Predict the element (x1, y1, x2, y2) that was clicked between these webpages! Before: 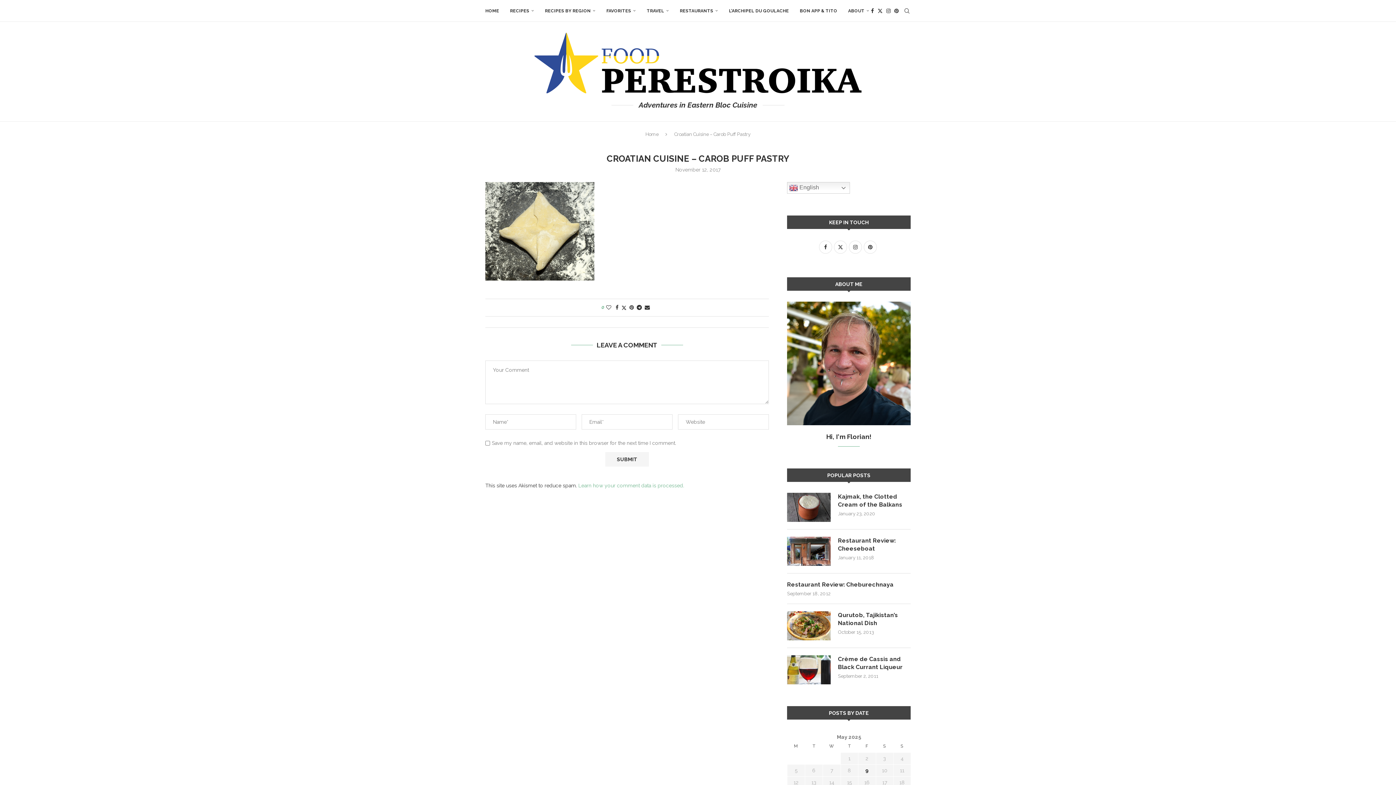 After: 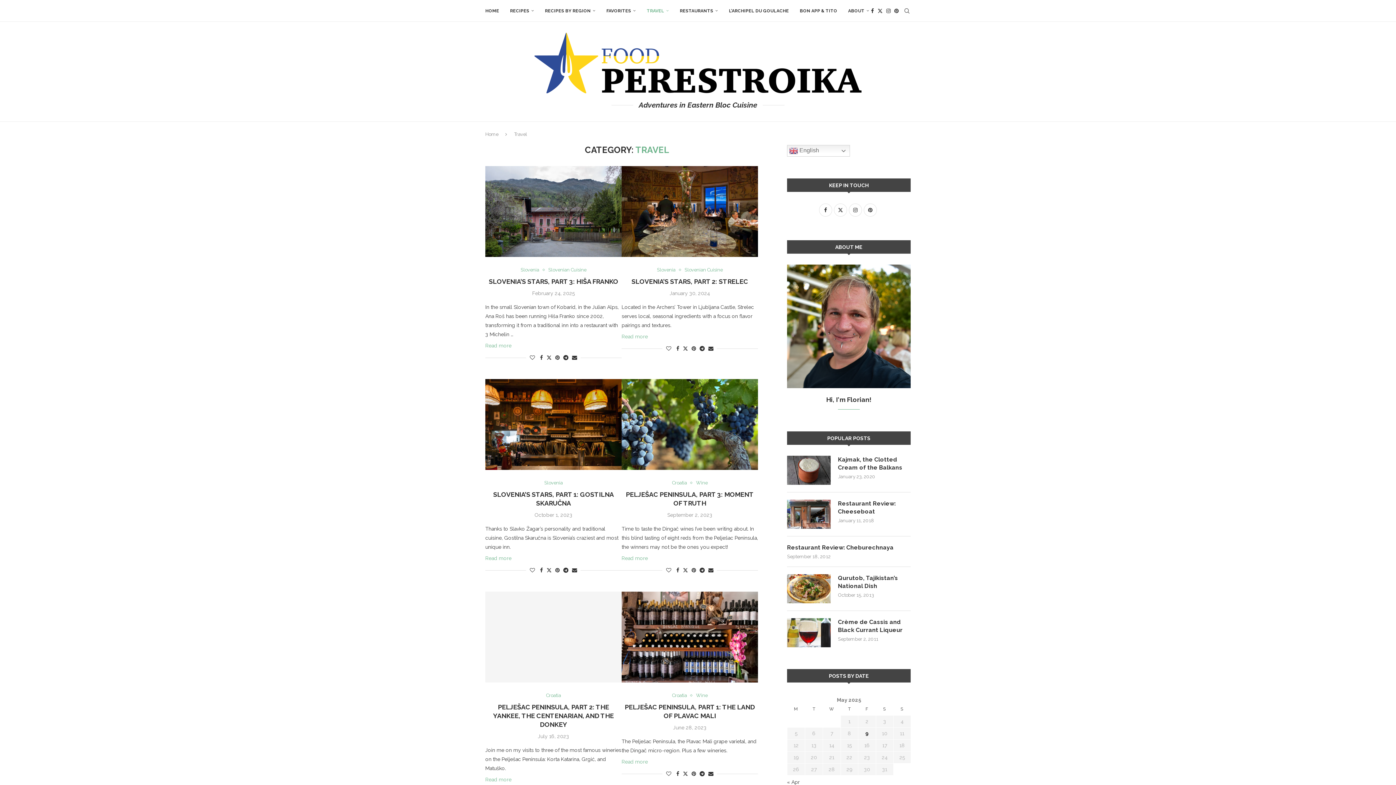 Action: label: TRAVEL bbox: (646, 0, 669, 21)